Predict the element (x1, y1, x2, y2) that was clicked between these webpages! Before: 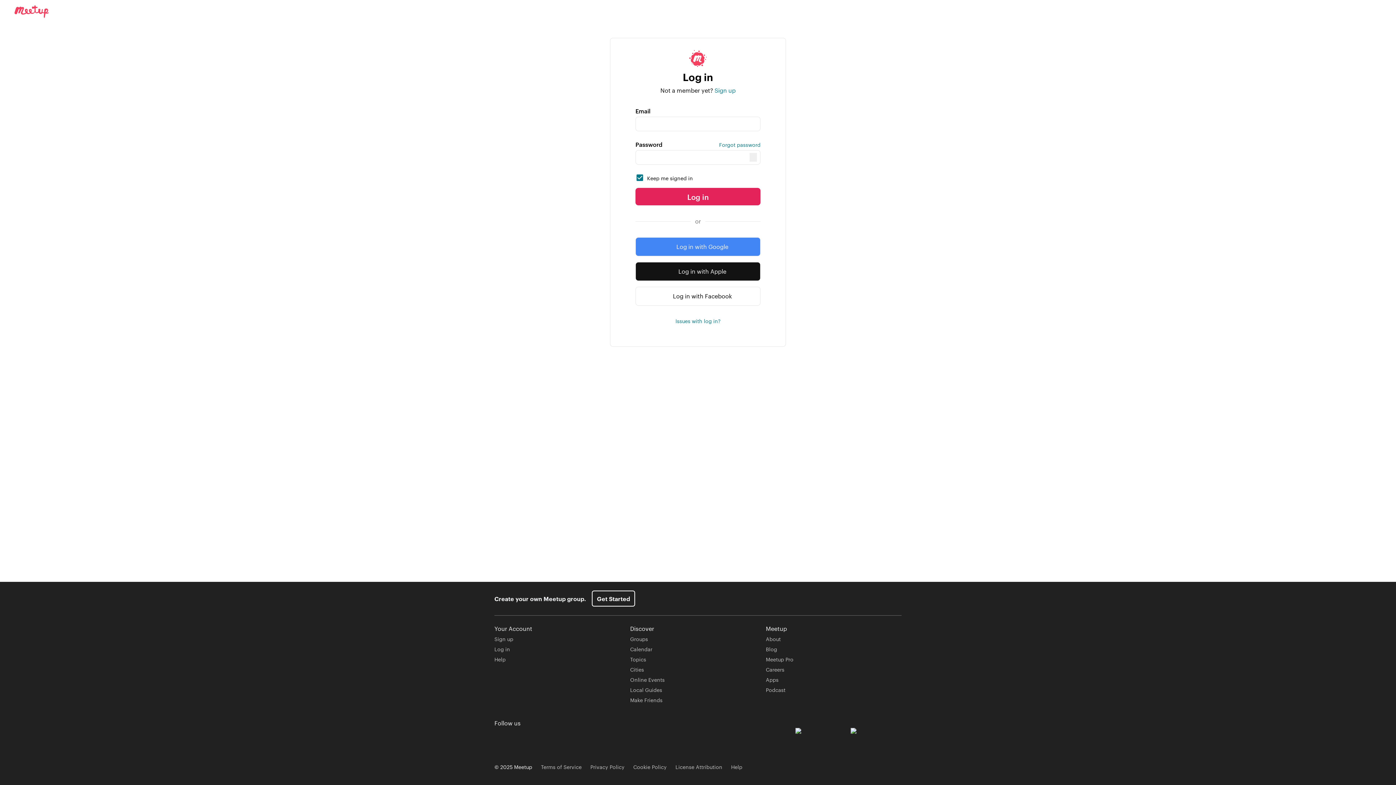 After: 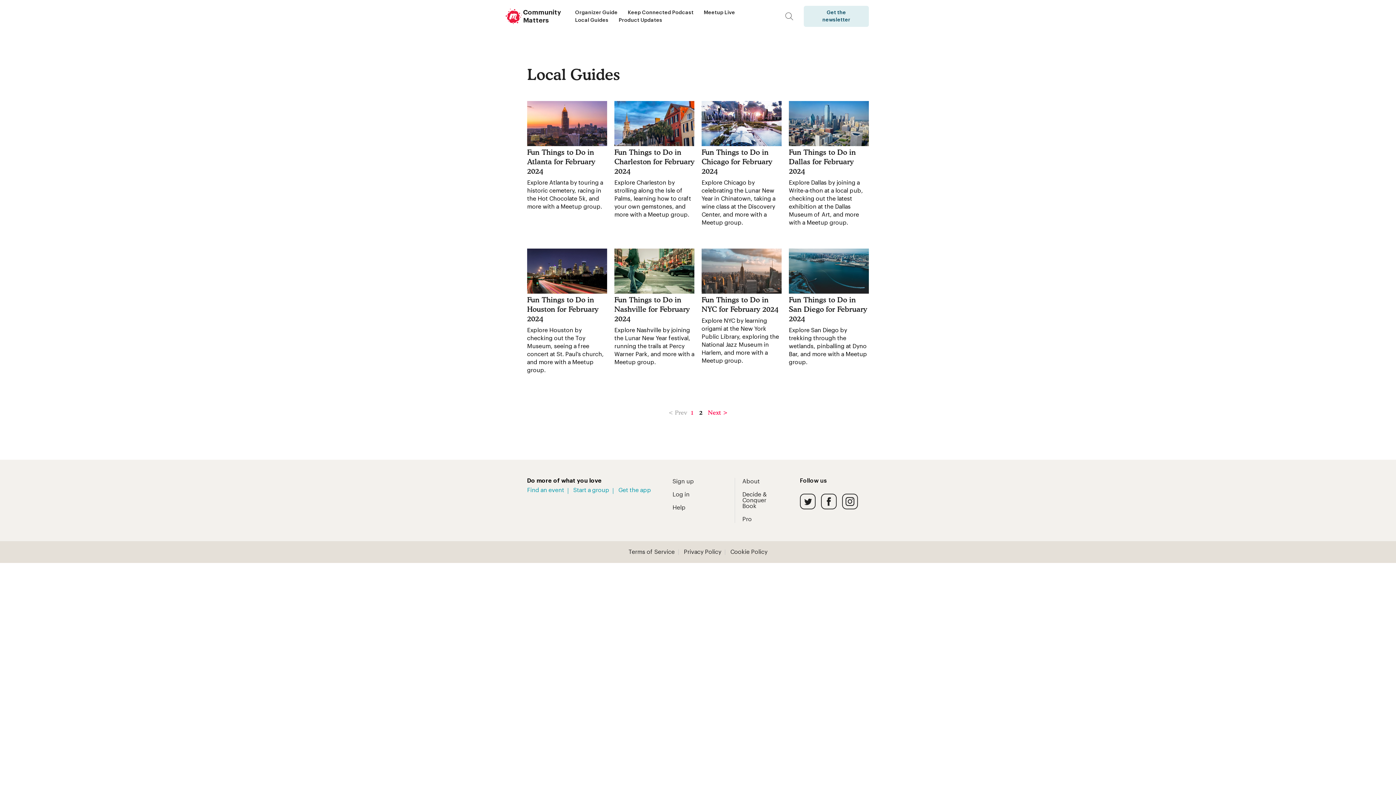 Action: label: Local Guides bbox: (630, 686, 662, 693)